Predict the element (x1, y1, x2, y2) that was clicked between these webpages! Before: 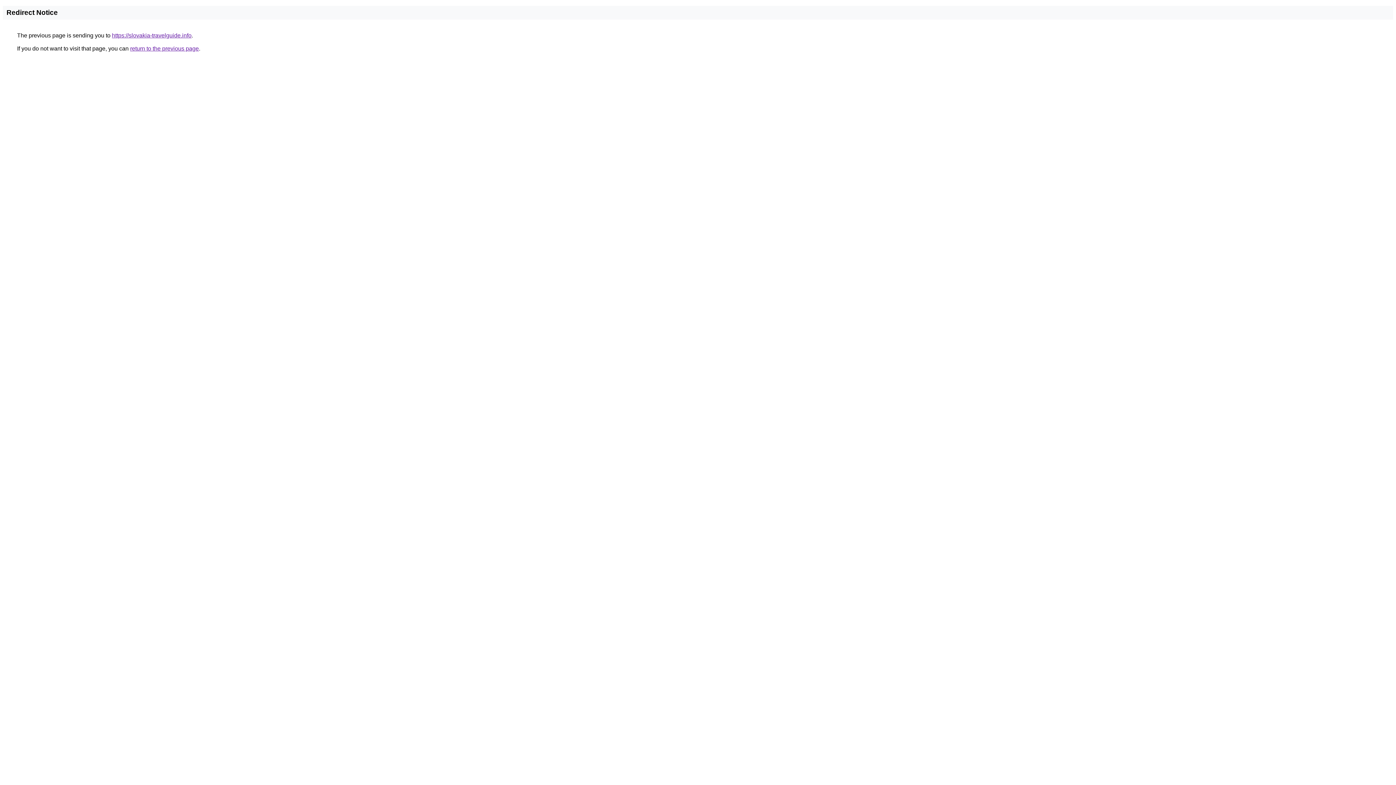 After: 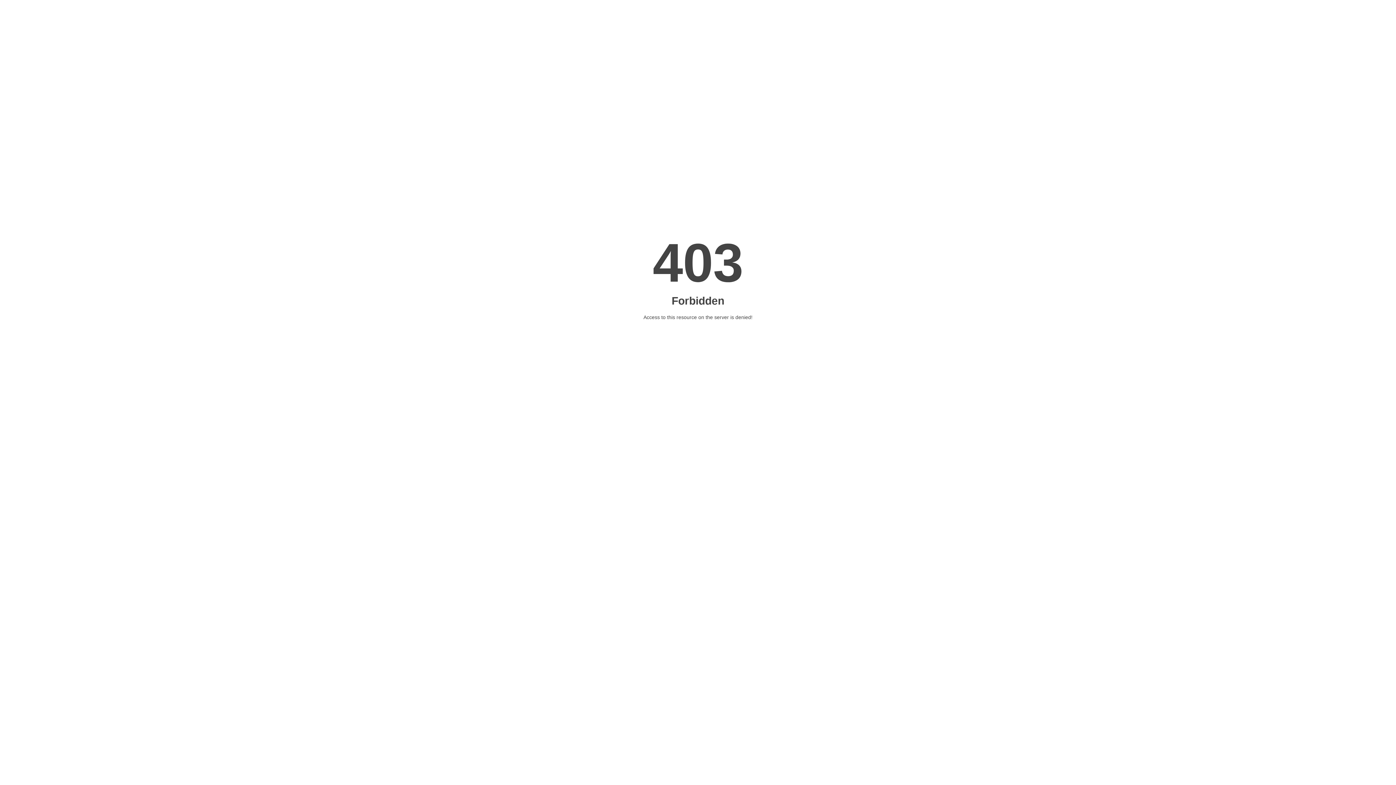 Action: bbox: (112, 32, 191, 38) label: https://slovakia-travelguide.info